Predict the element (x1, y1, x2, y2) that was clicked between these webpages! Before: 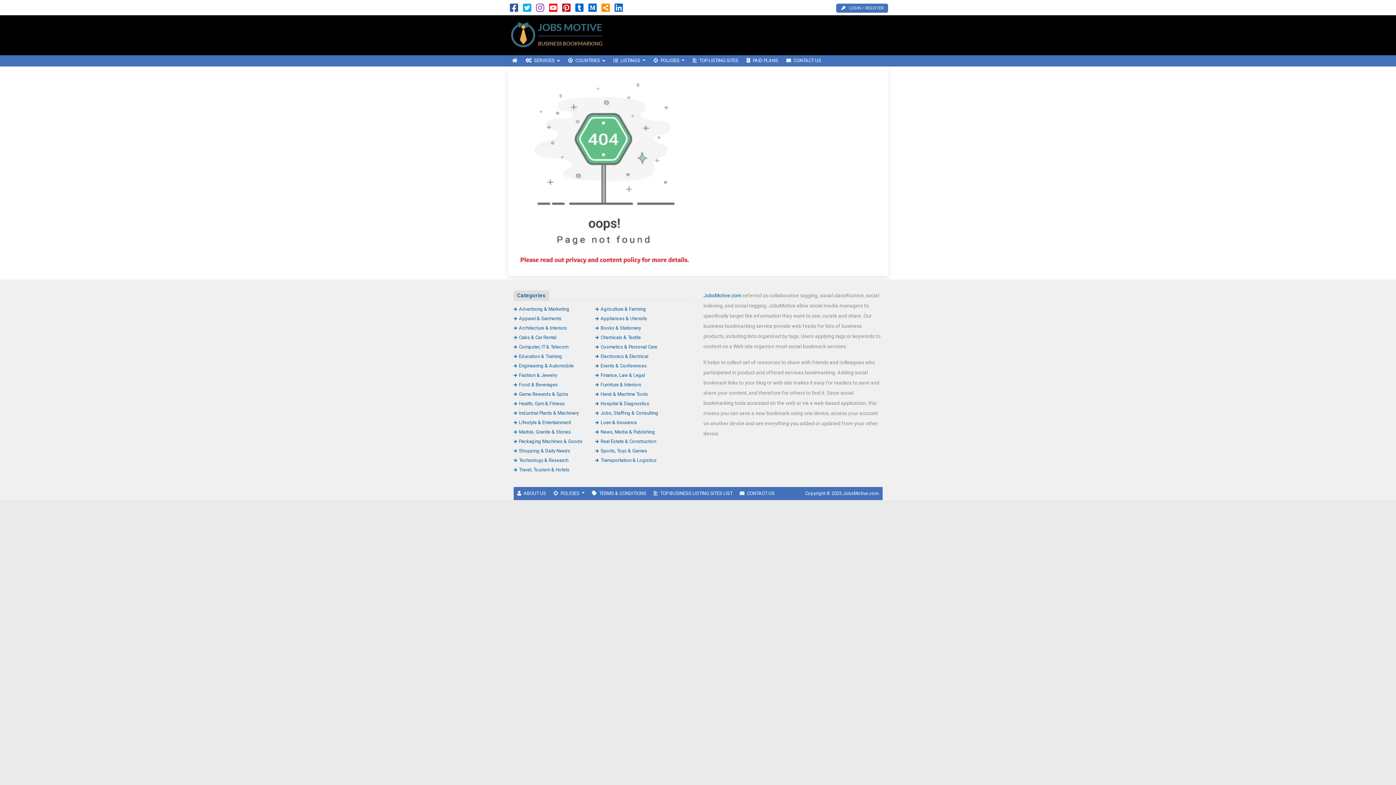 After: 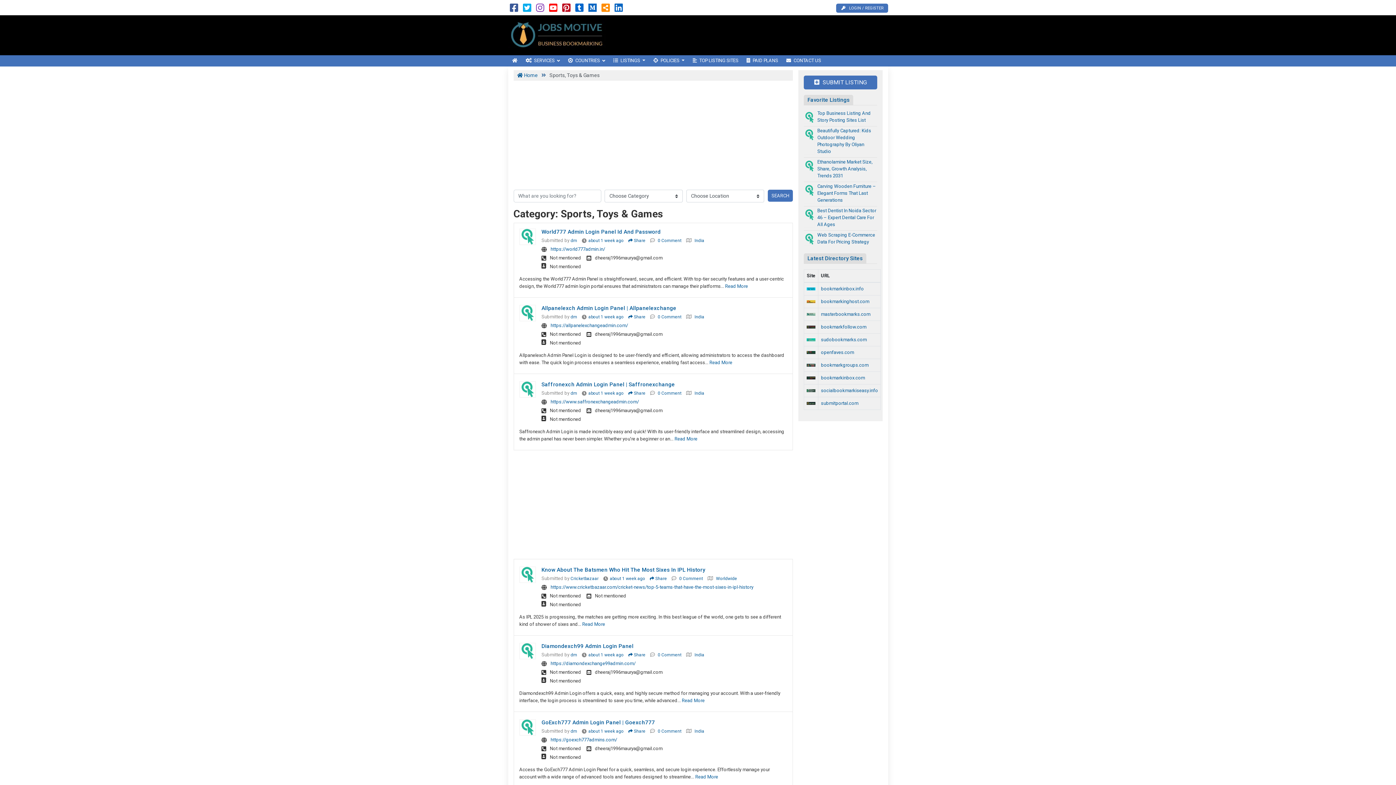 Action: bbox: (595, 448, 647, 453) label: Sports, Toys & Games